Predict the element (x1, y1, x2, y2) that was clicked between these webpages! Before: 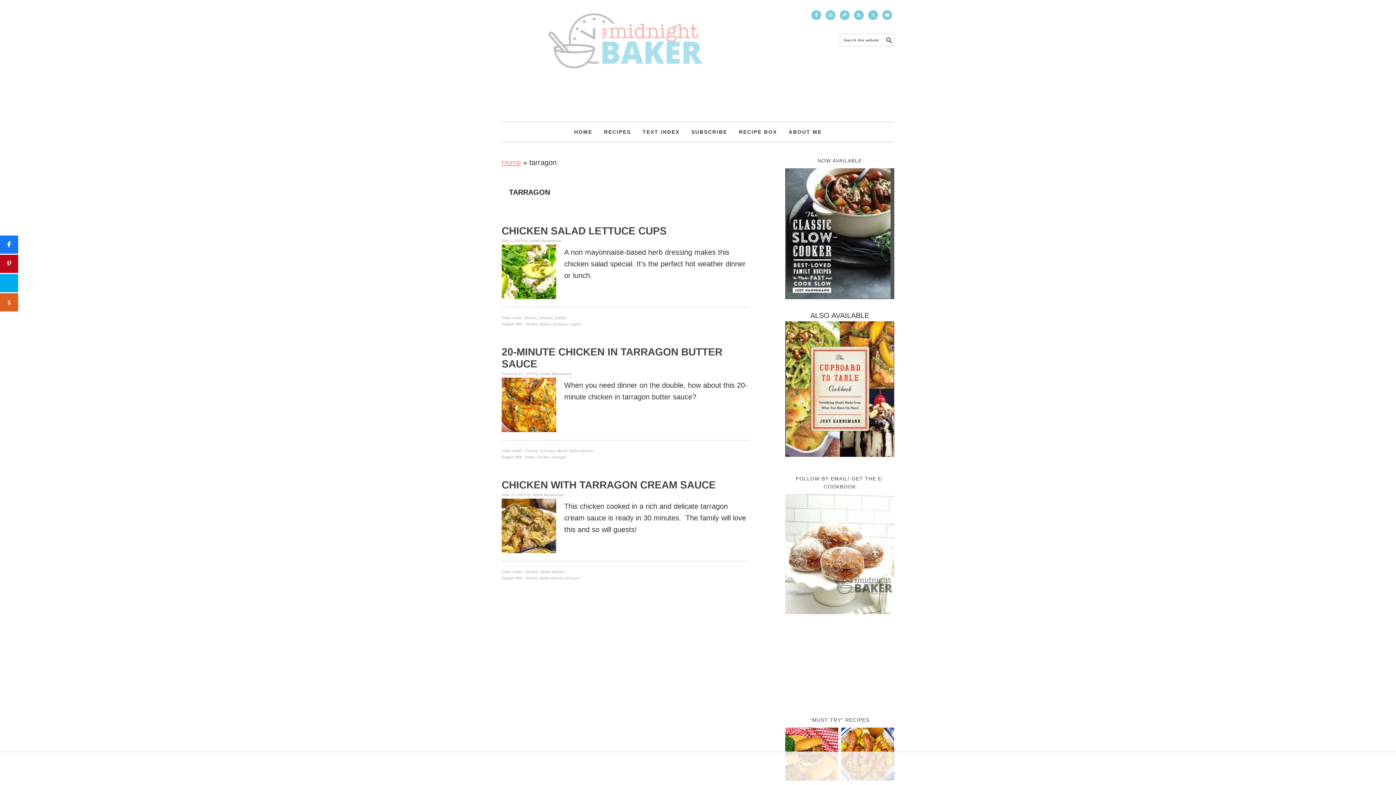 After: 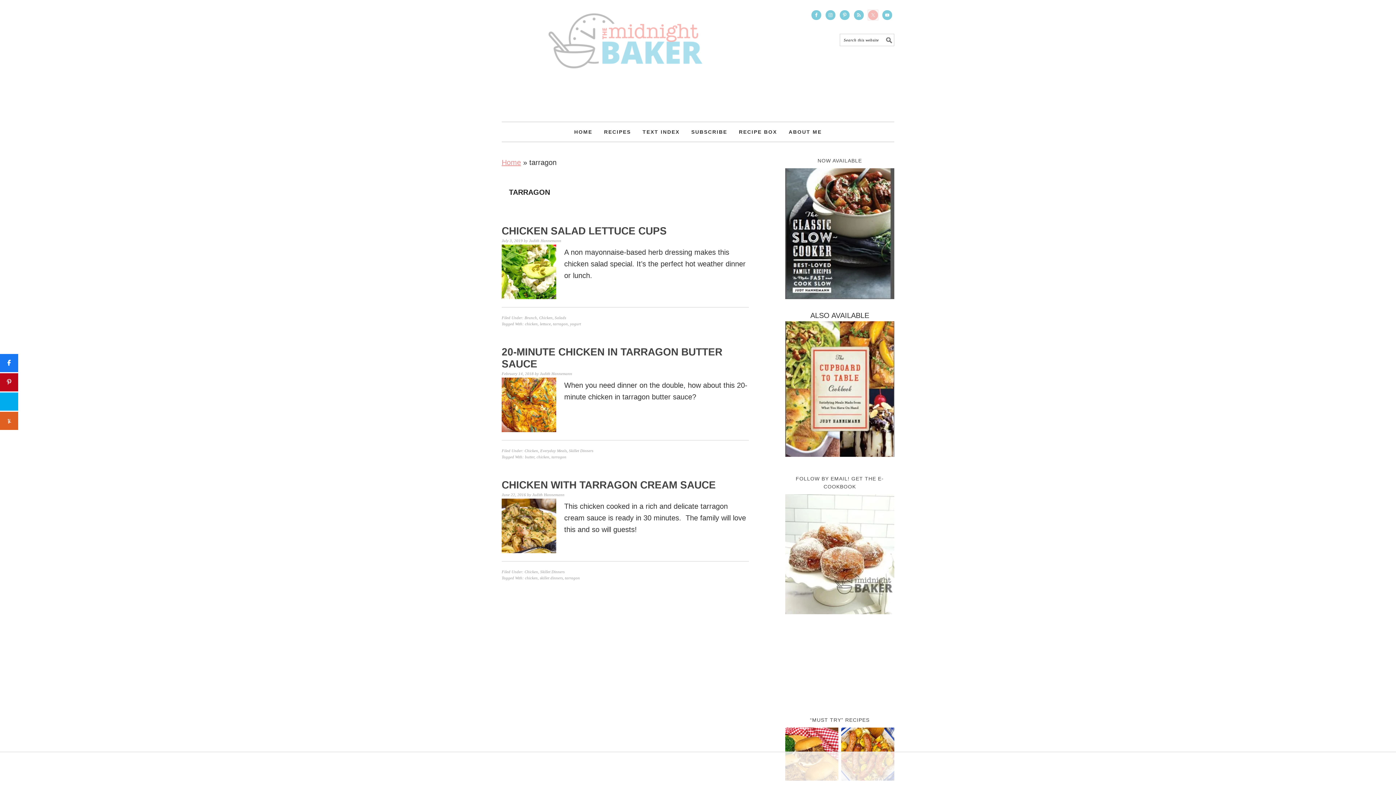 Action: bbox: (868, 10, 878, 20)